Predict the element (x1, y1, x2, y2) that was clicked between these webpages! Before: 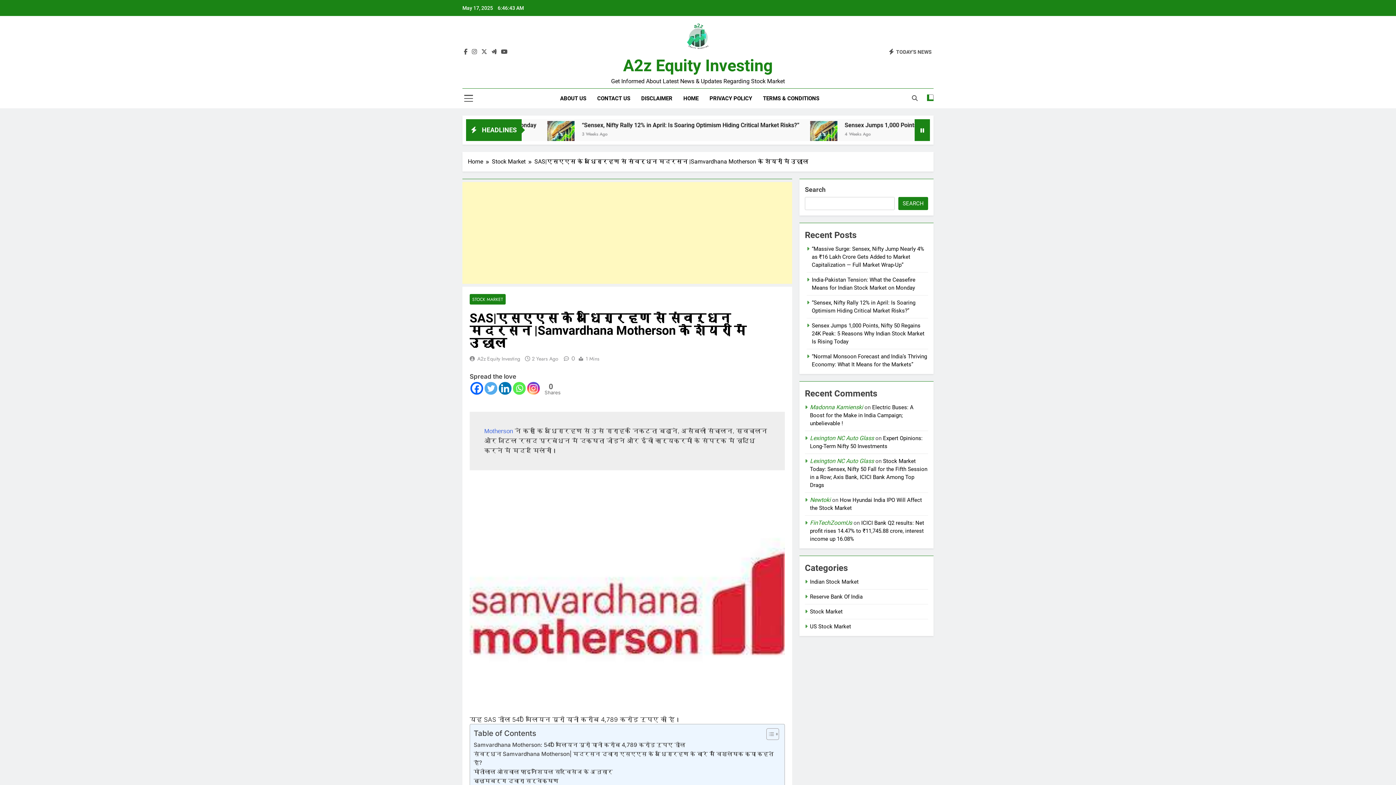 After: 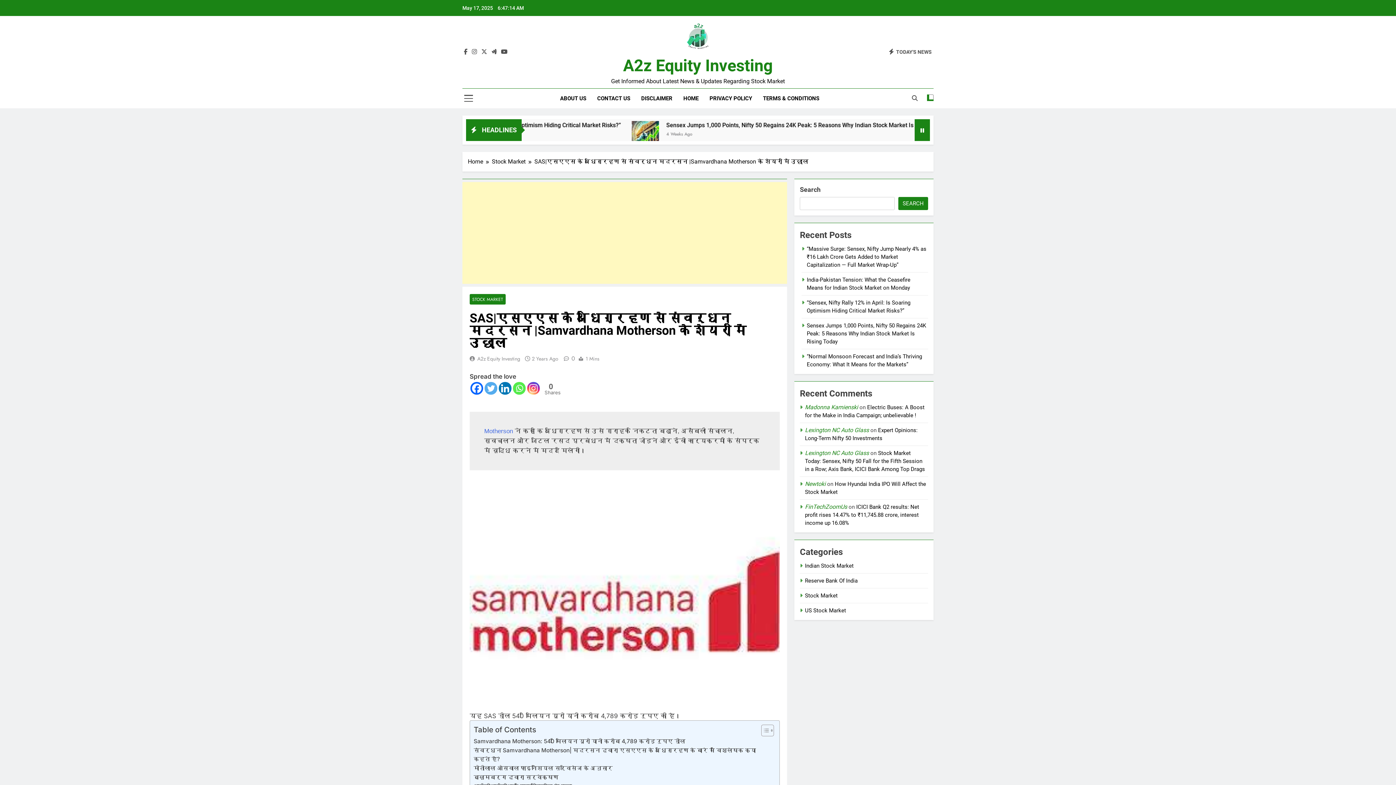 Action: label: 2 Years Ago bbox: (532, 355, 558, 362)